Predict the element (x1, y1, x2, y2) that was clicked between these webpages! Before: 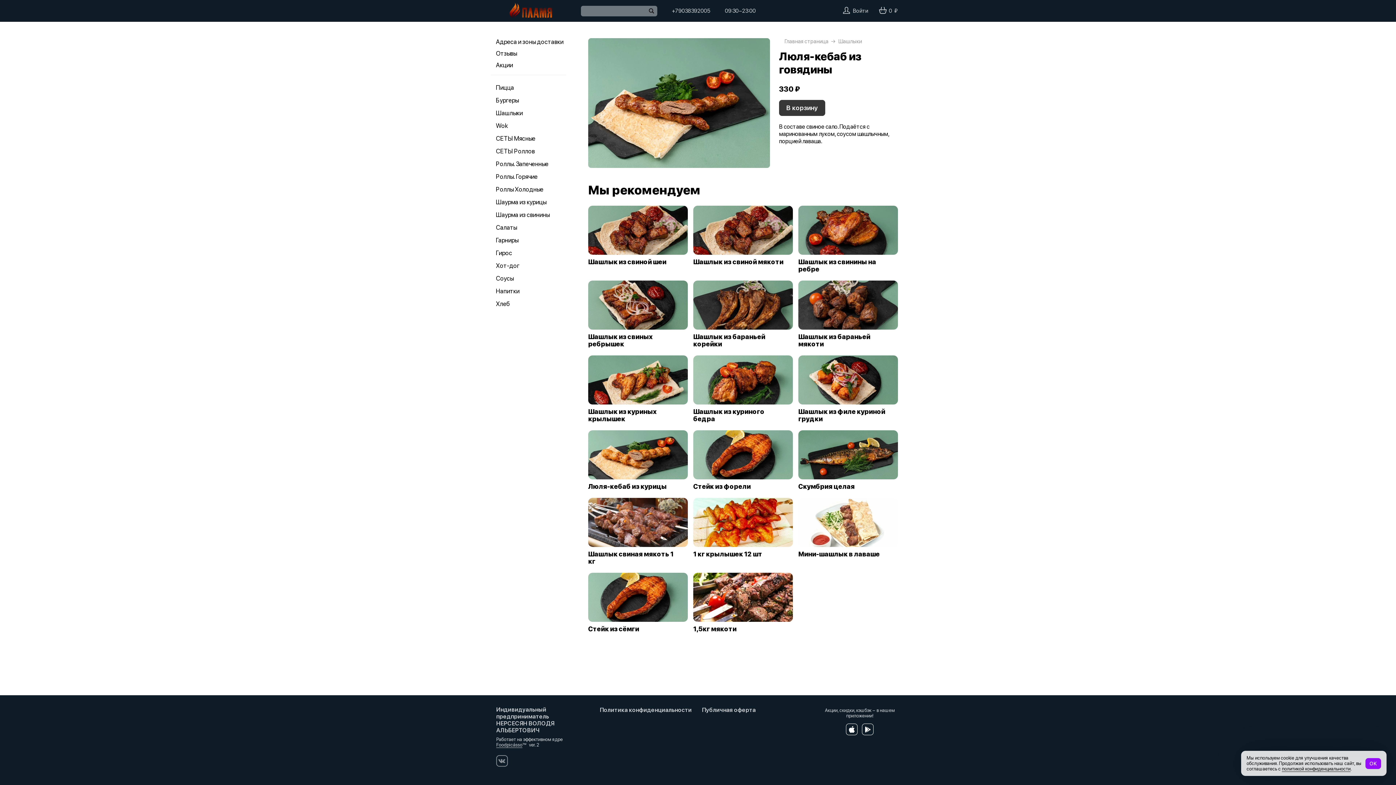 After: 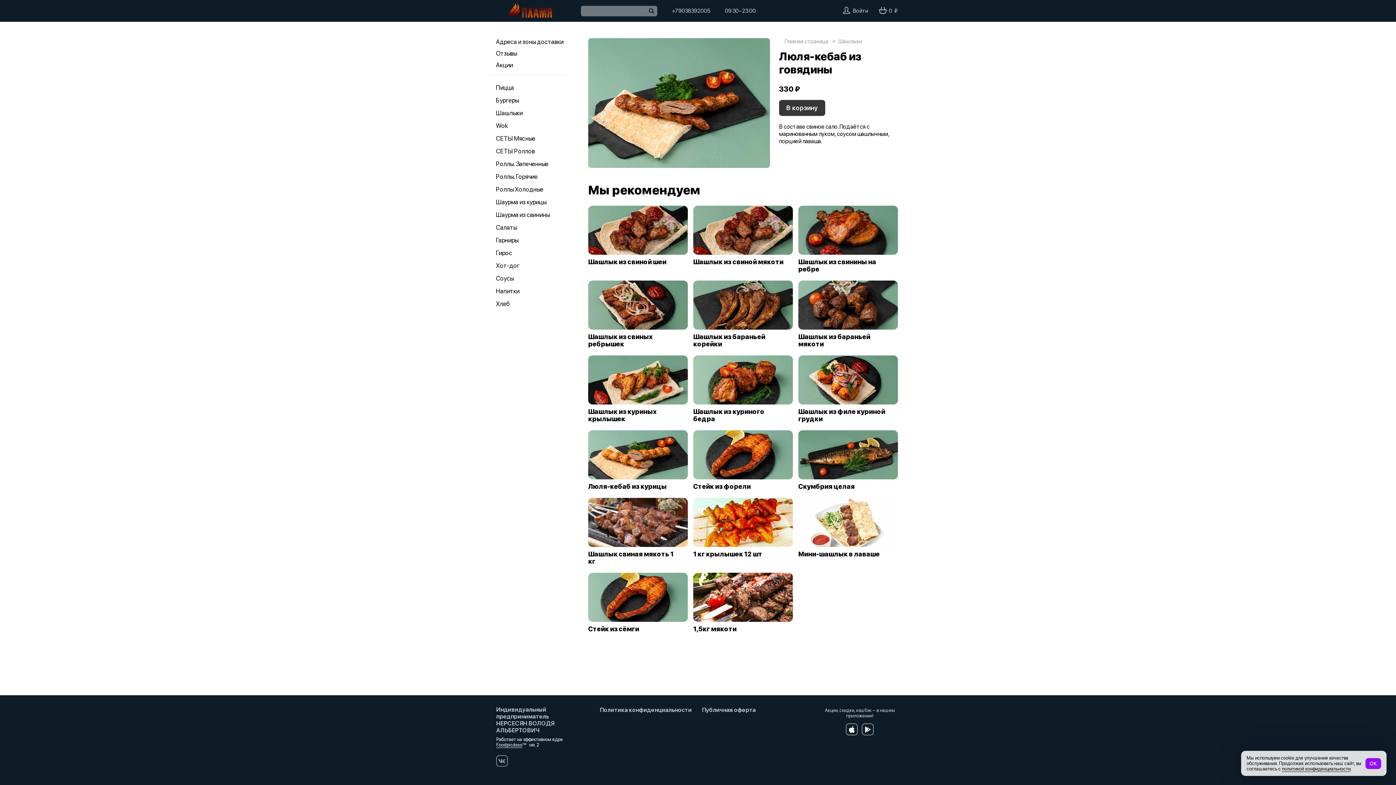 Action: label: Foodpicásso bbox: (496, 742, 522, 748)